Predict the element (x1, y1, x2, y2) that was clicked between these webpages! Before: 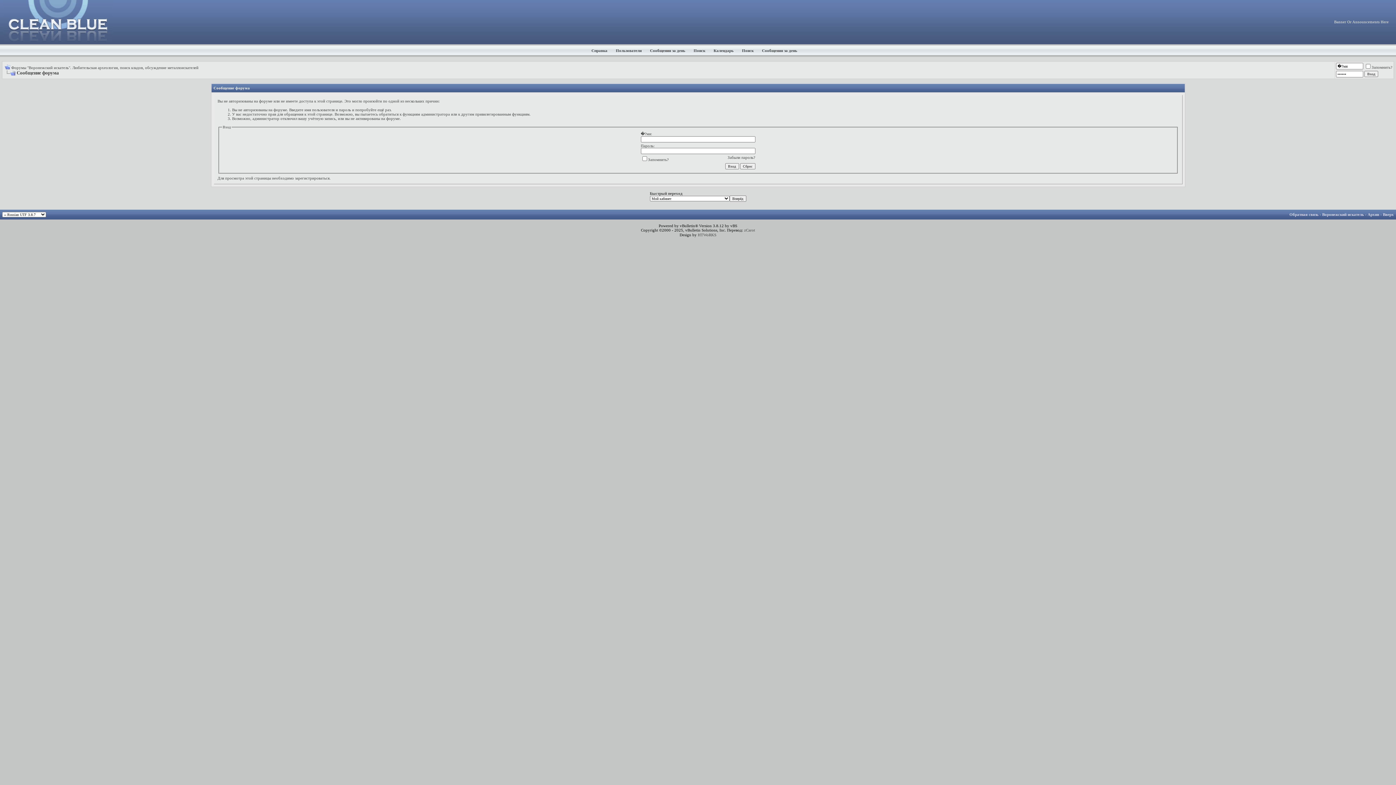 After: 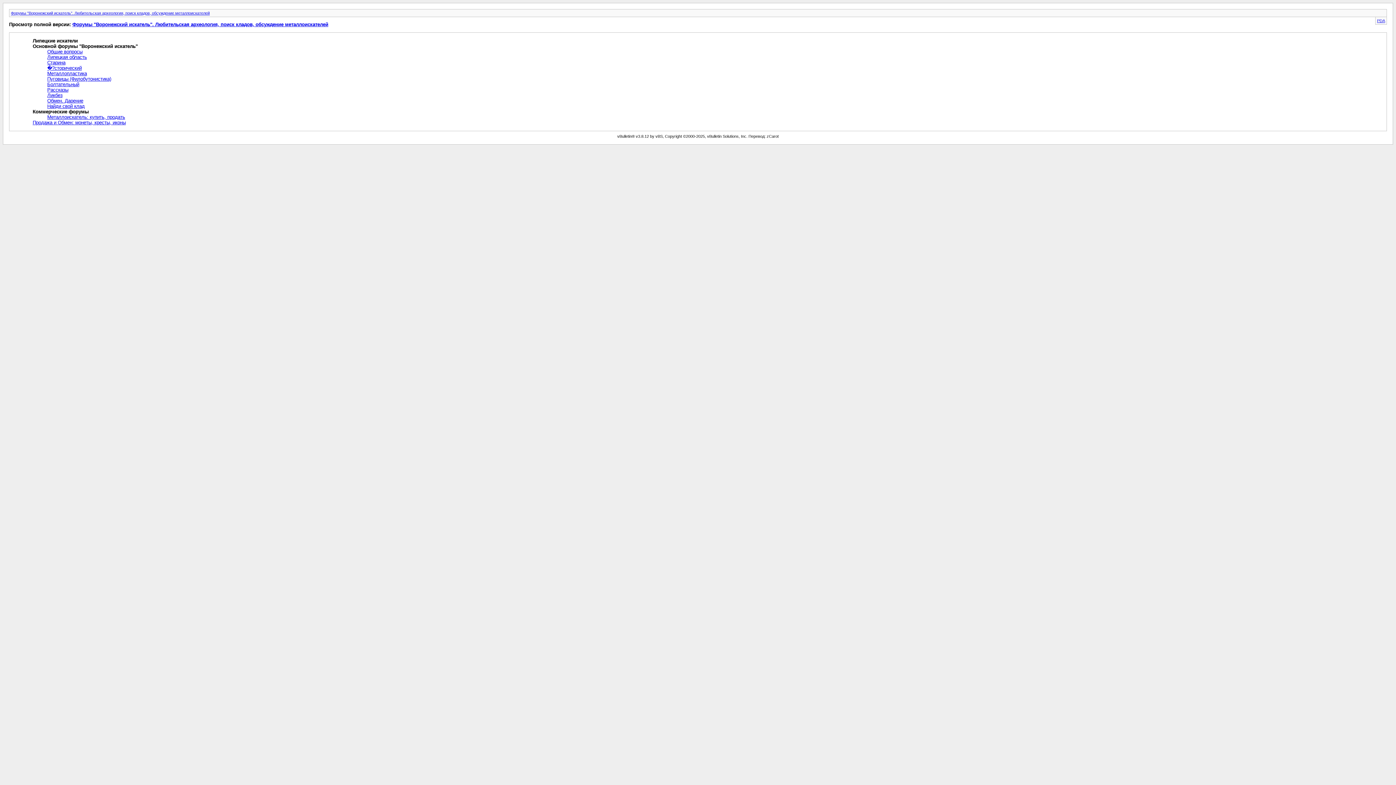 Action: label: Архив bbox: (1368, 212, 1379, 216)